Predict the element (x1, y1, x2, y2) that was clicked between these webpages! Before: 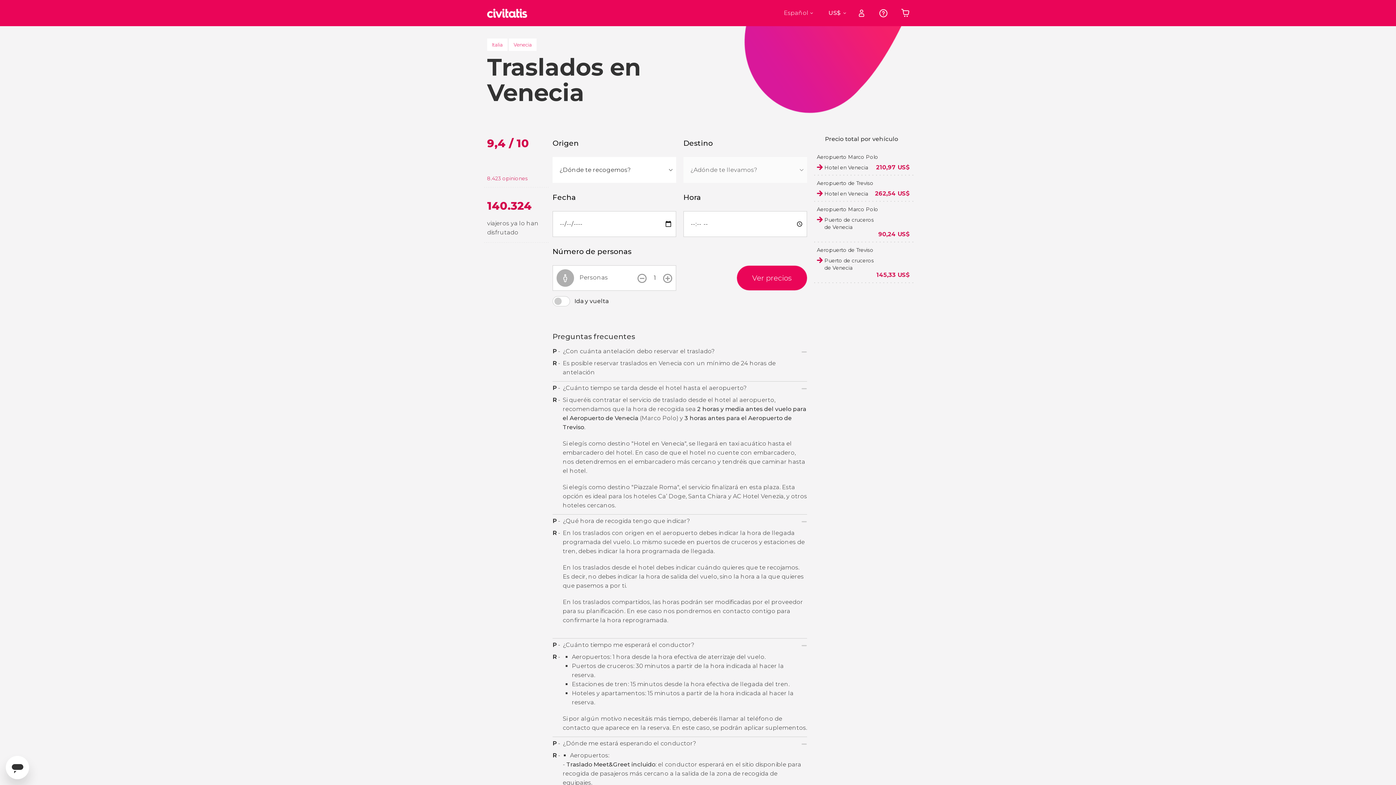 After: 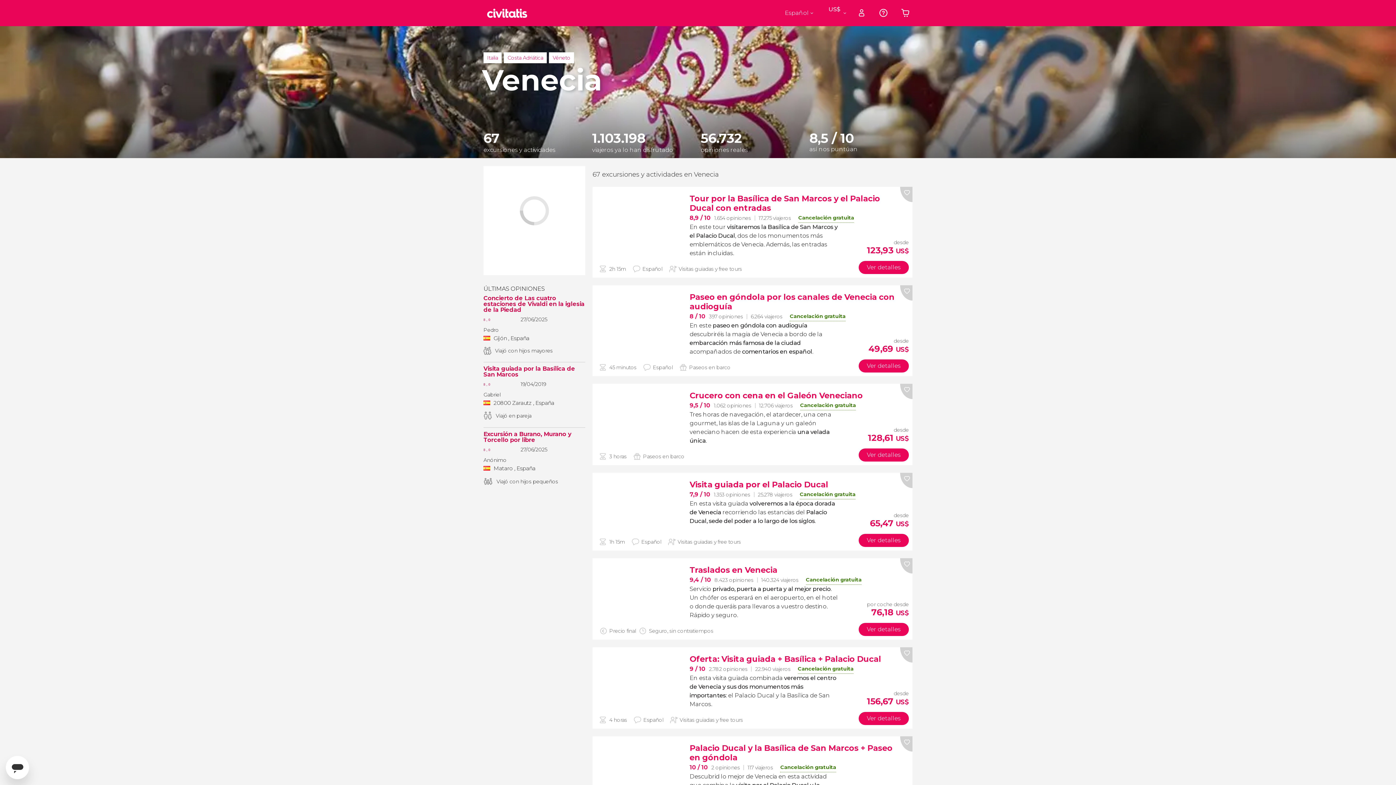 Action: bbox: (509, 38, 536, 50) label: Venecia